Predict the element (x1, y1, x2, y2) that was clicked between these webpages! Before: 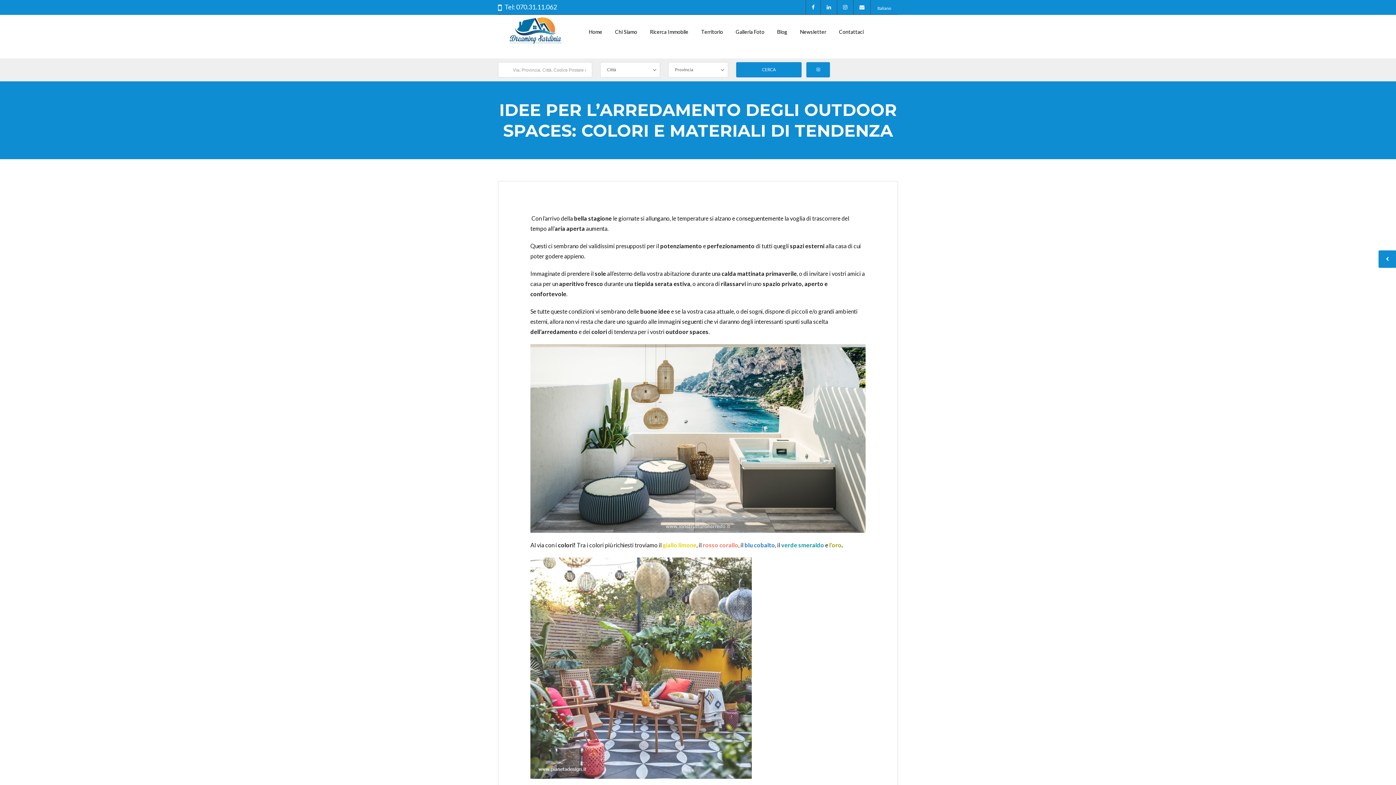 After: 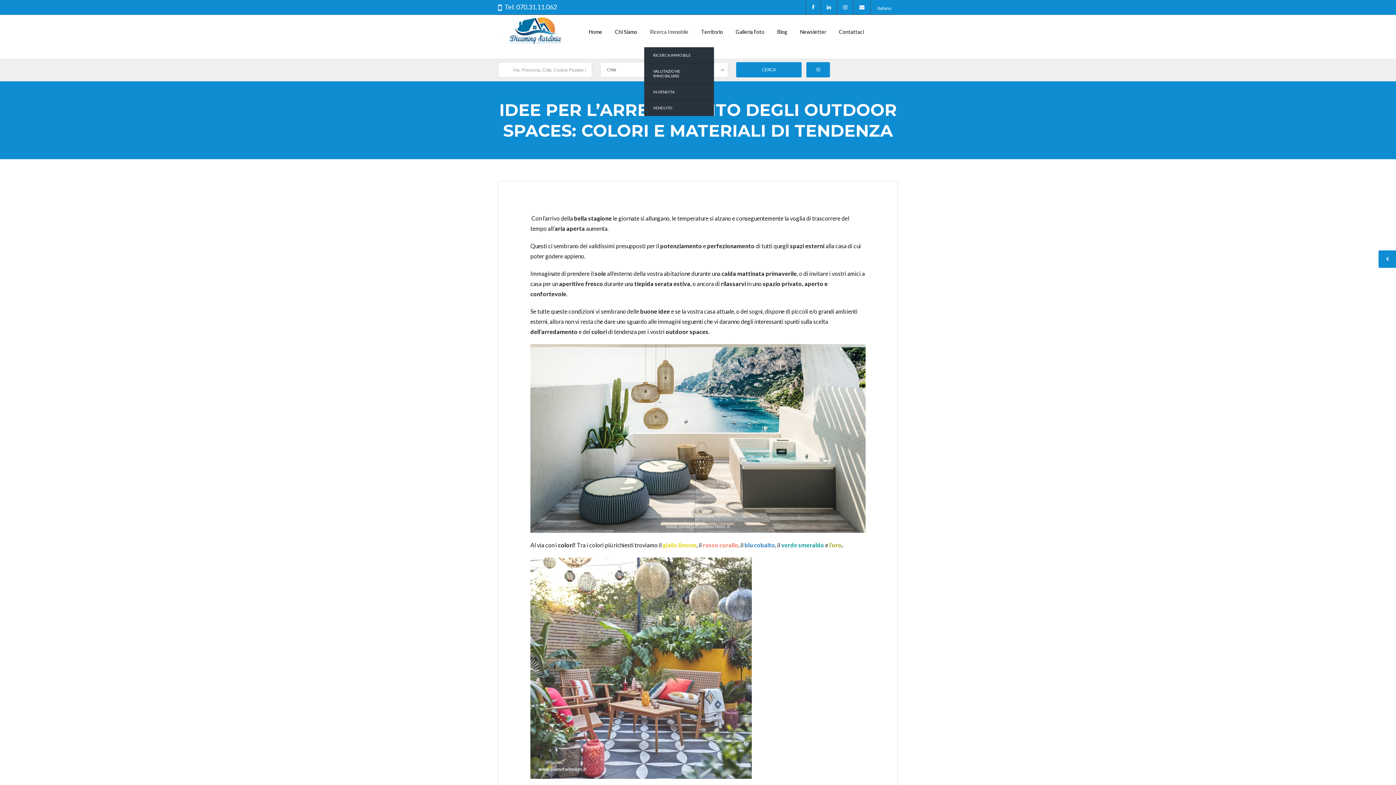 Action: label: Ricerca Immobile bbox: (644, 14, 694, 47)